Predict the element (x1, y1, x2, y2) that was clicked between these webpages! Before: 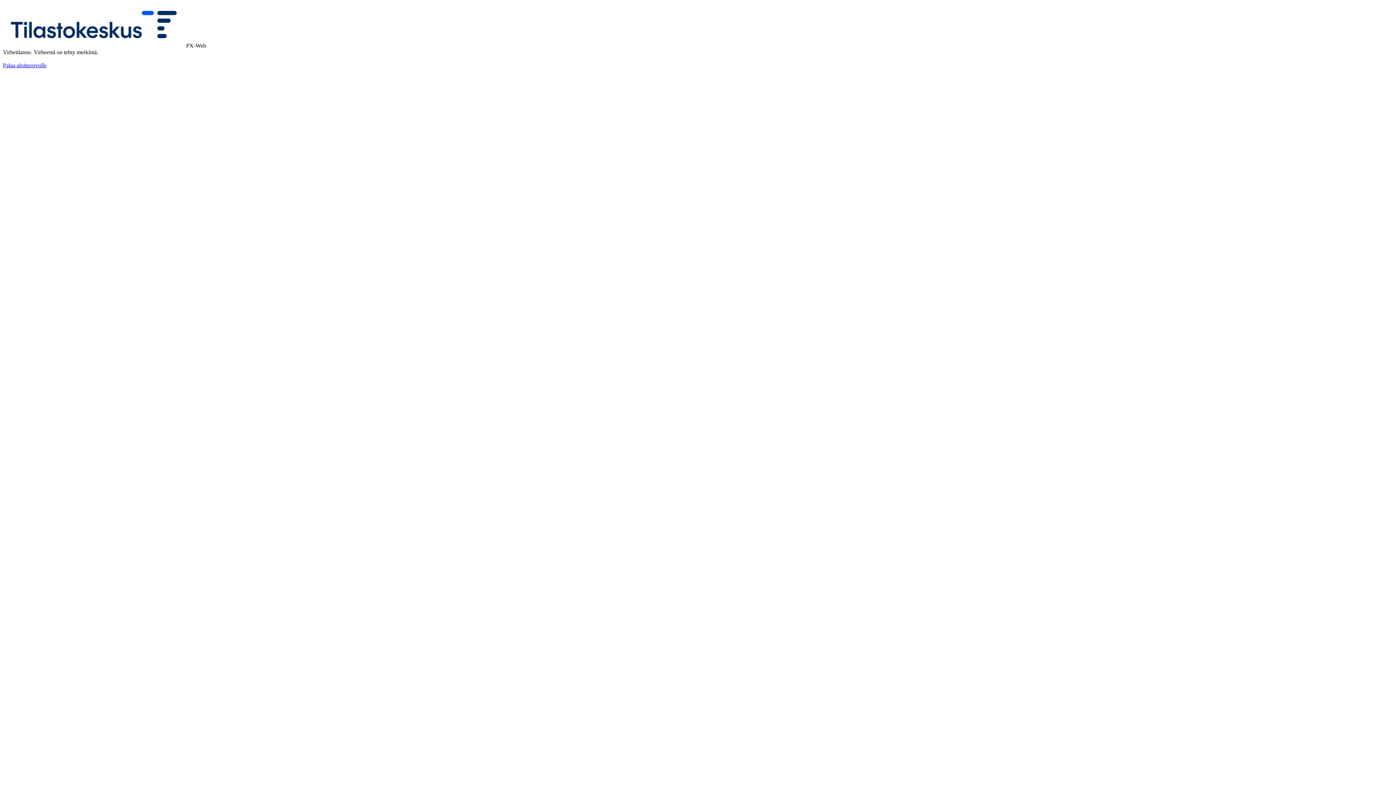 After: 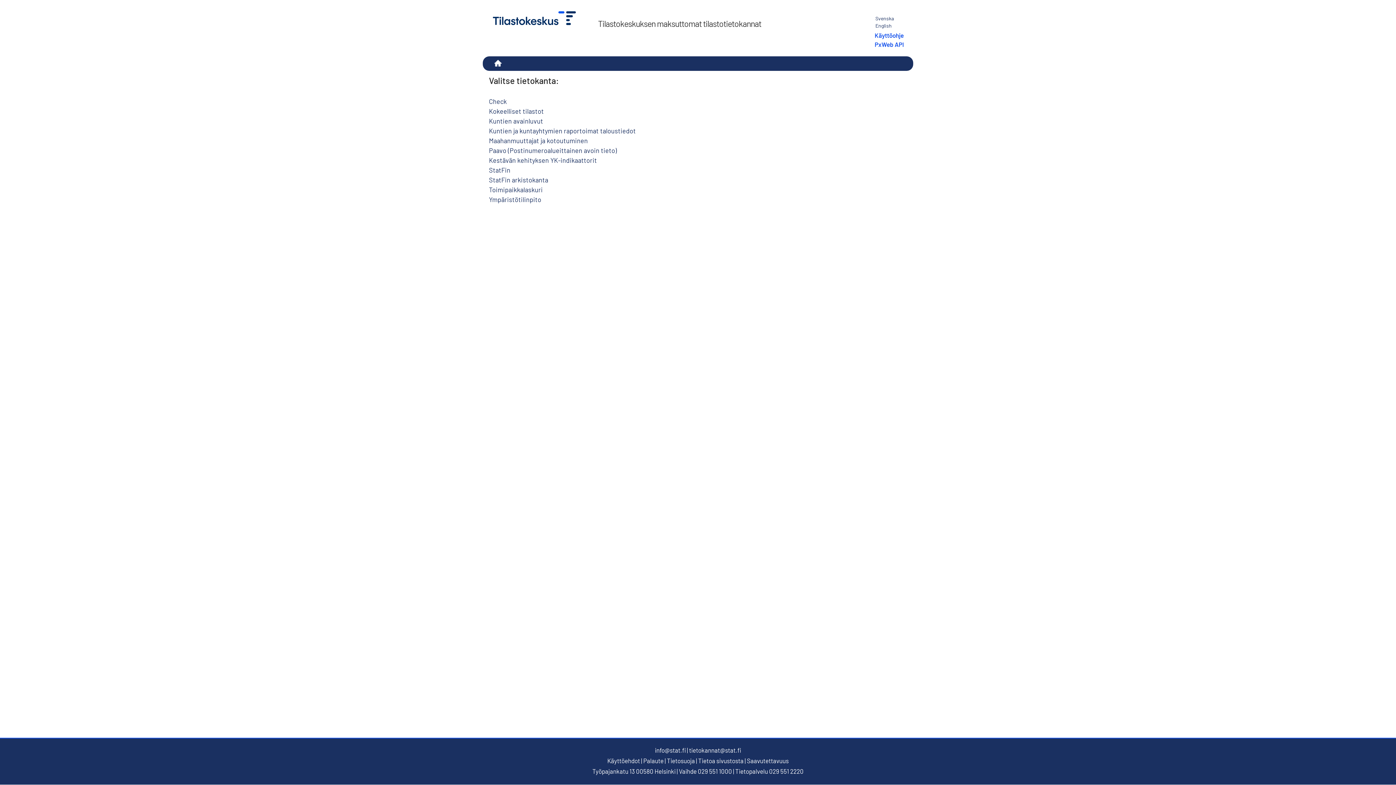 Action: label: Palaa aloitussivulle bbox: (2, 62, 46, 68)